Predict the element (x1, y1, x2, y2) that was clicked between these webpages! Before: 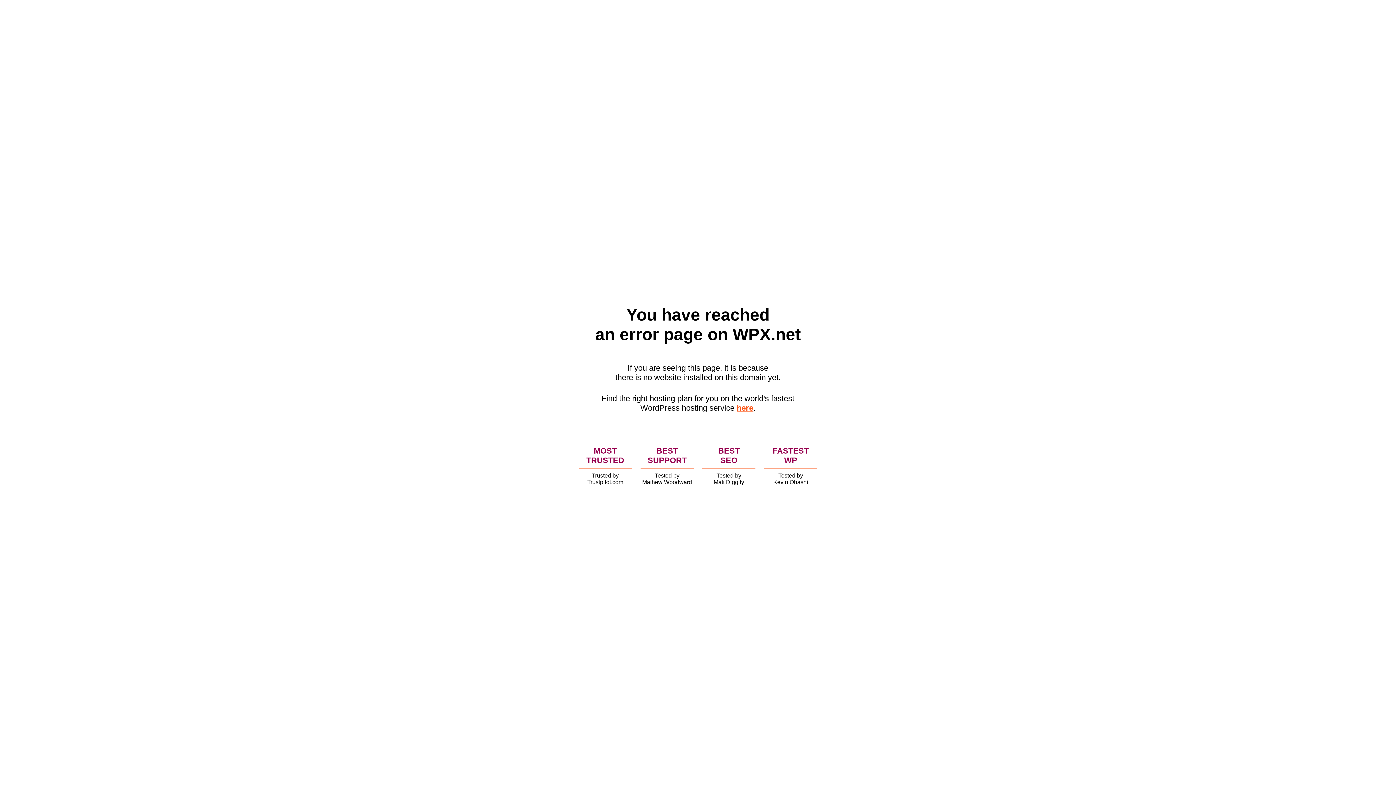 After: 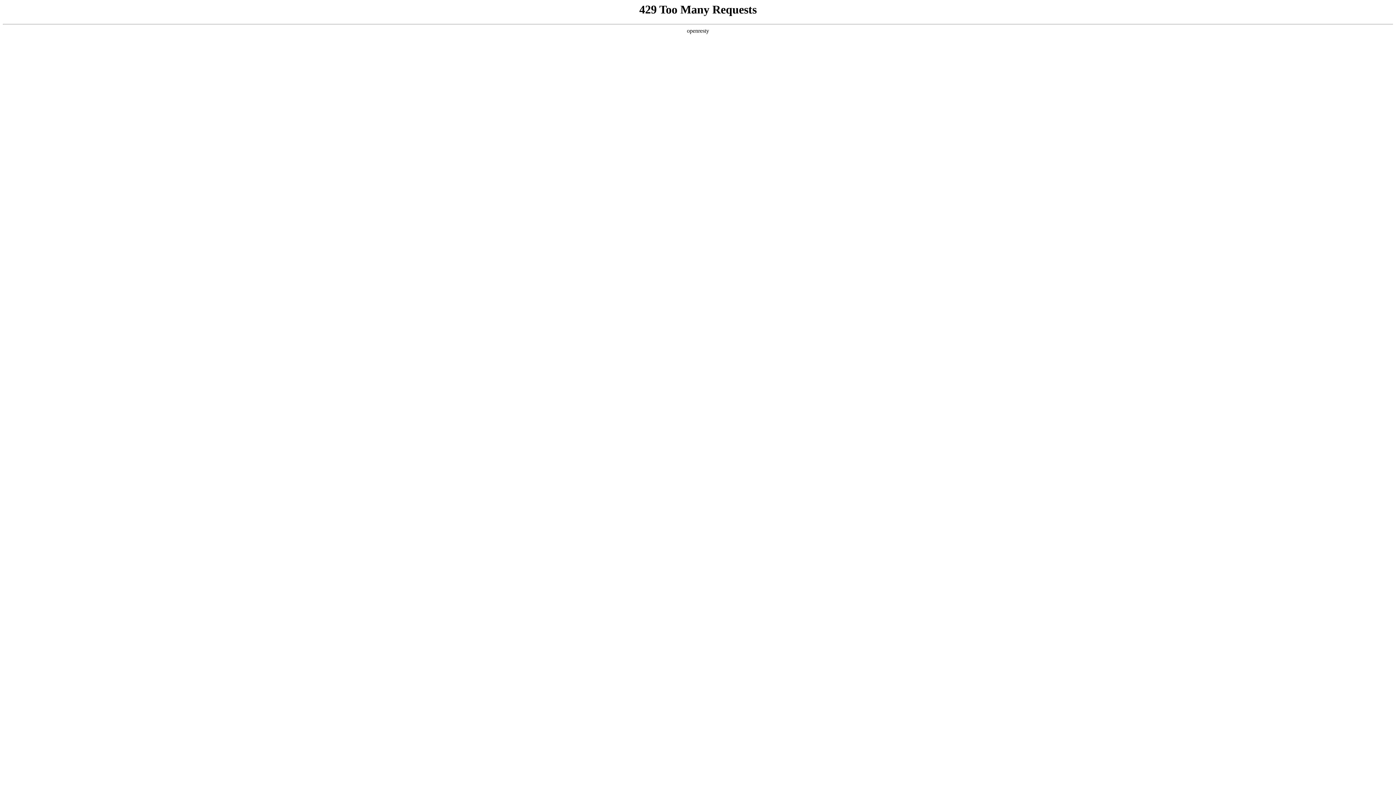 Action: label: here bbox: (736, 403, 753, 412)